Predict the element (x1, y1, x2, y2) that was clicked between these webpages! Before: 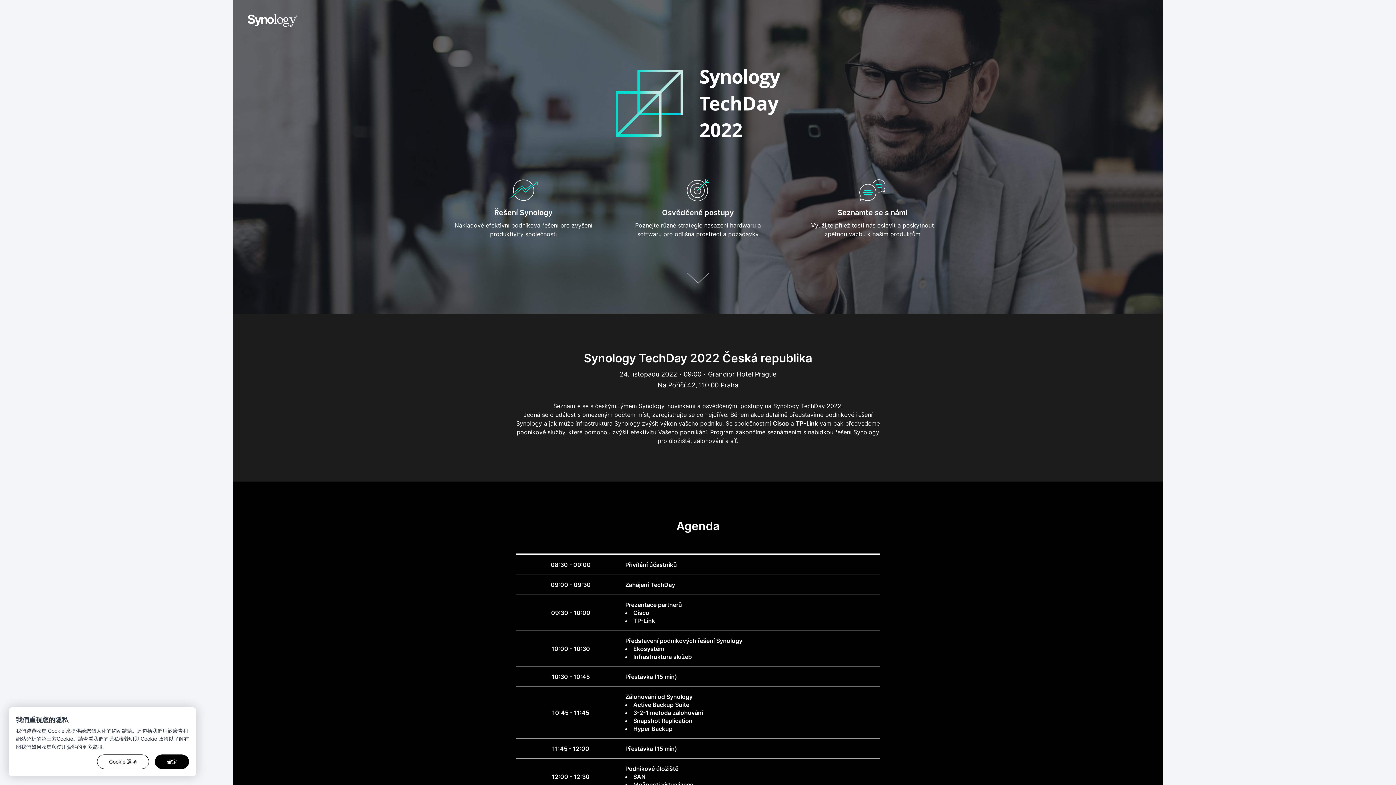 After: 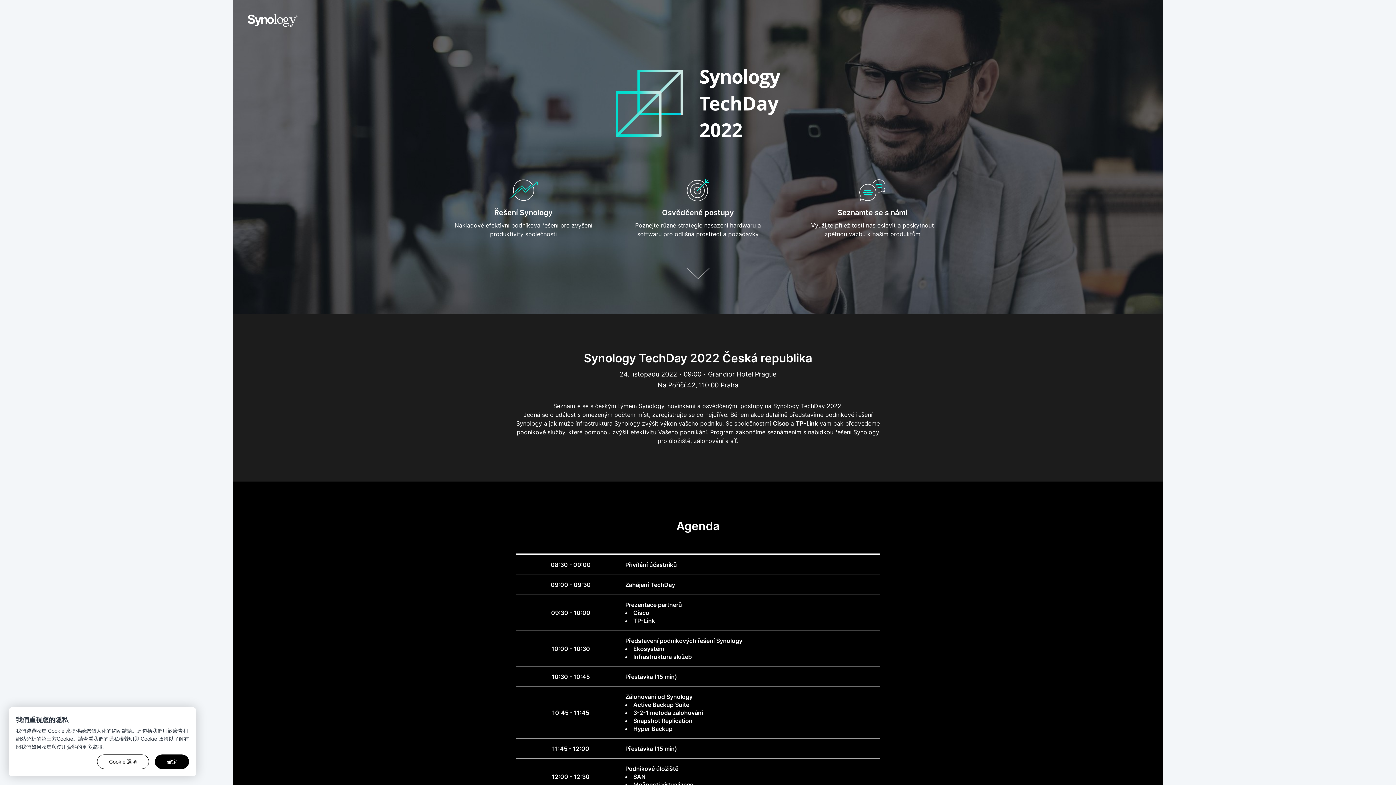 Action: bbox: (108, 736, 134, 742) label: 隱私權聲明